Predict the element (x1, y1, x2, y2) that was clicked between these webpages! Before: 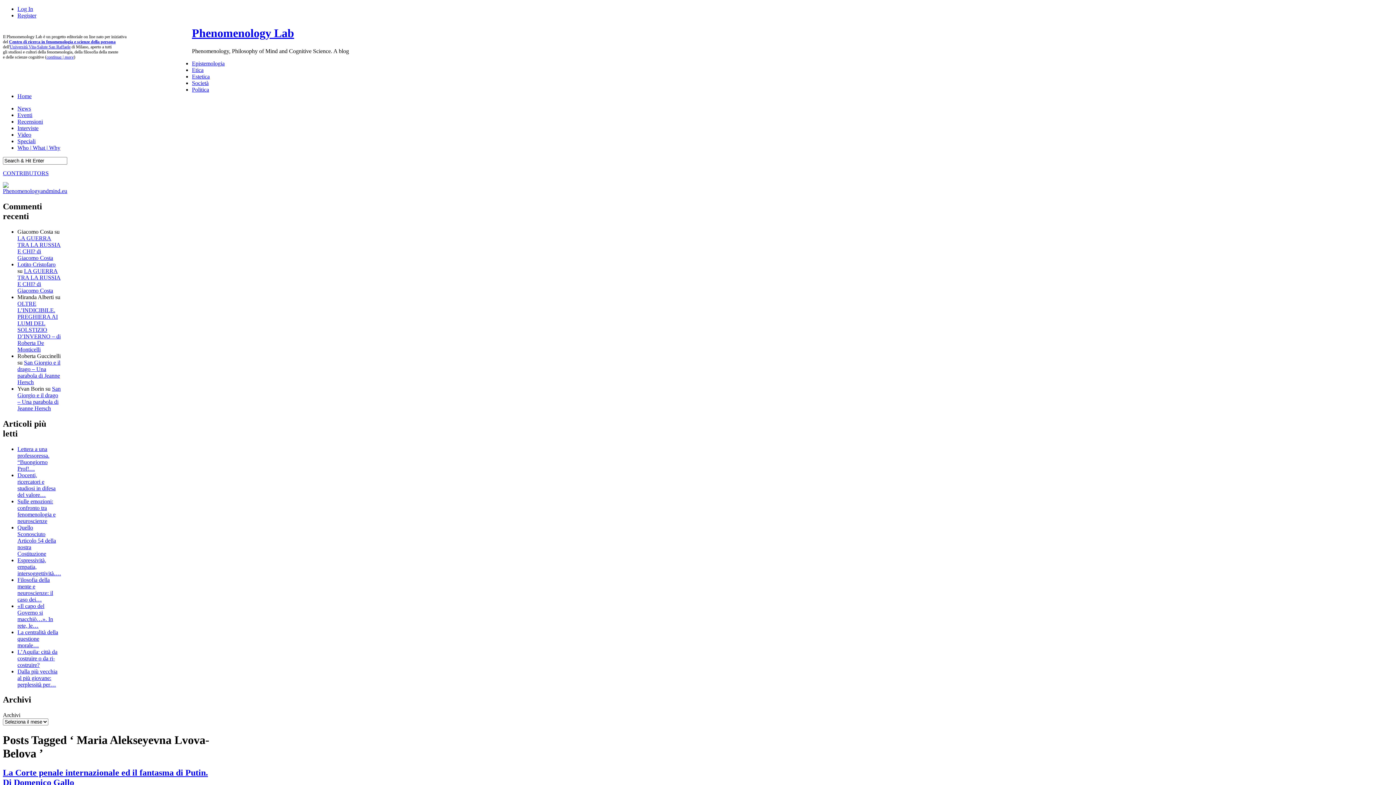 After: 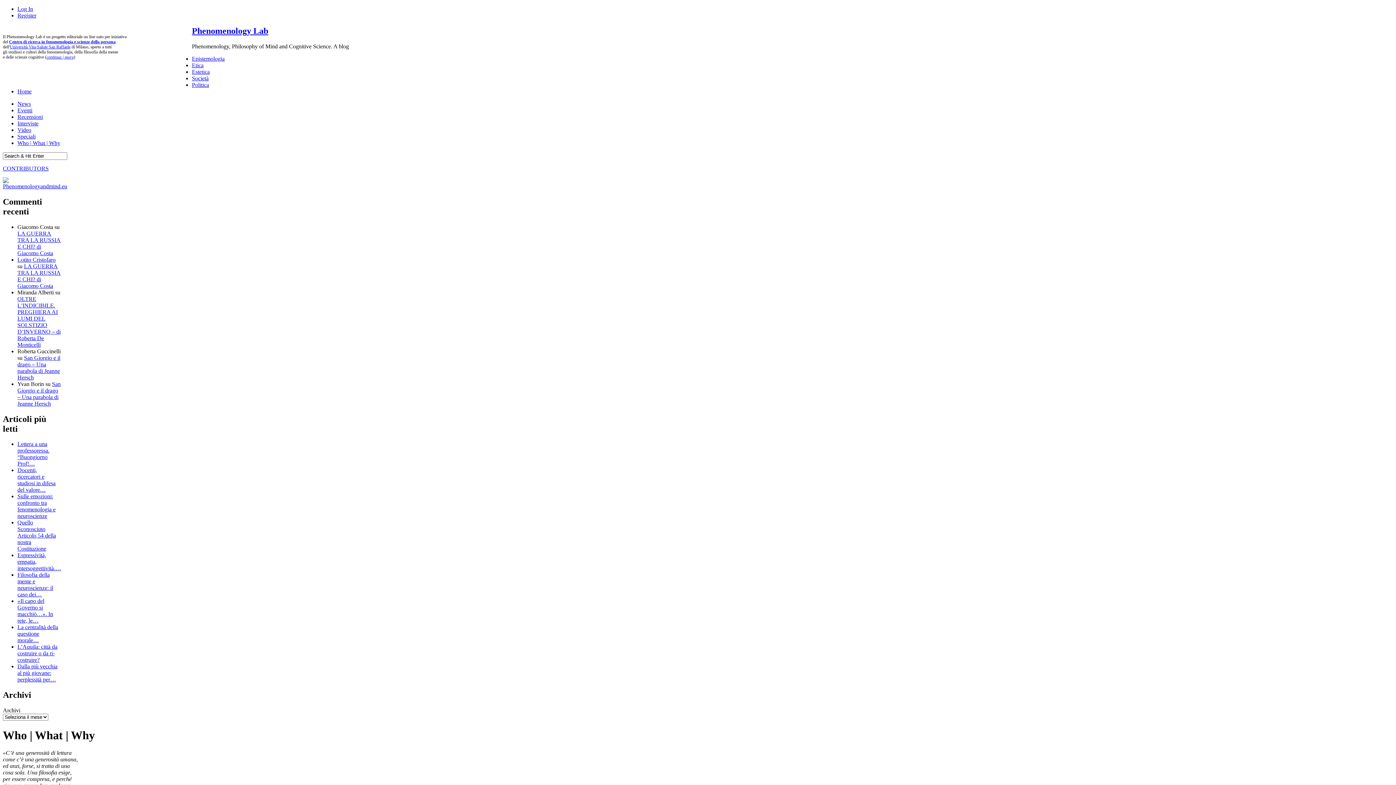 Action: label: continua | more bbox: (46, 54, 73, 59)